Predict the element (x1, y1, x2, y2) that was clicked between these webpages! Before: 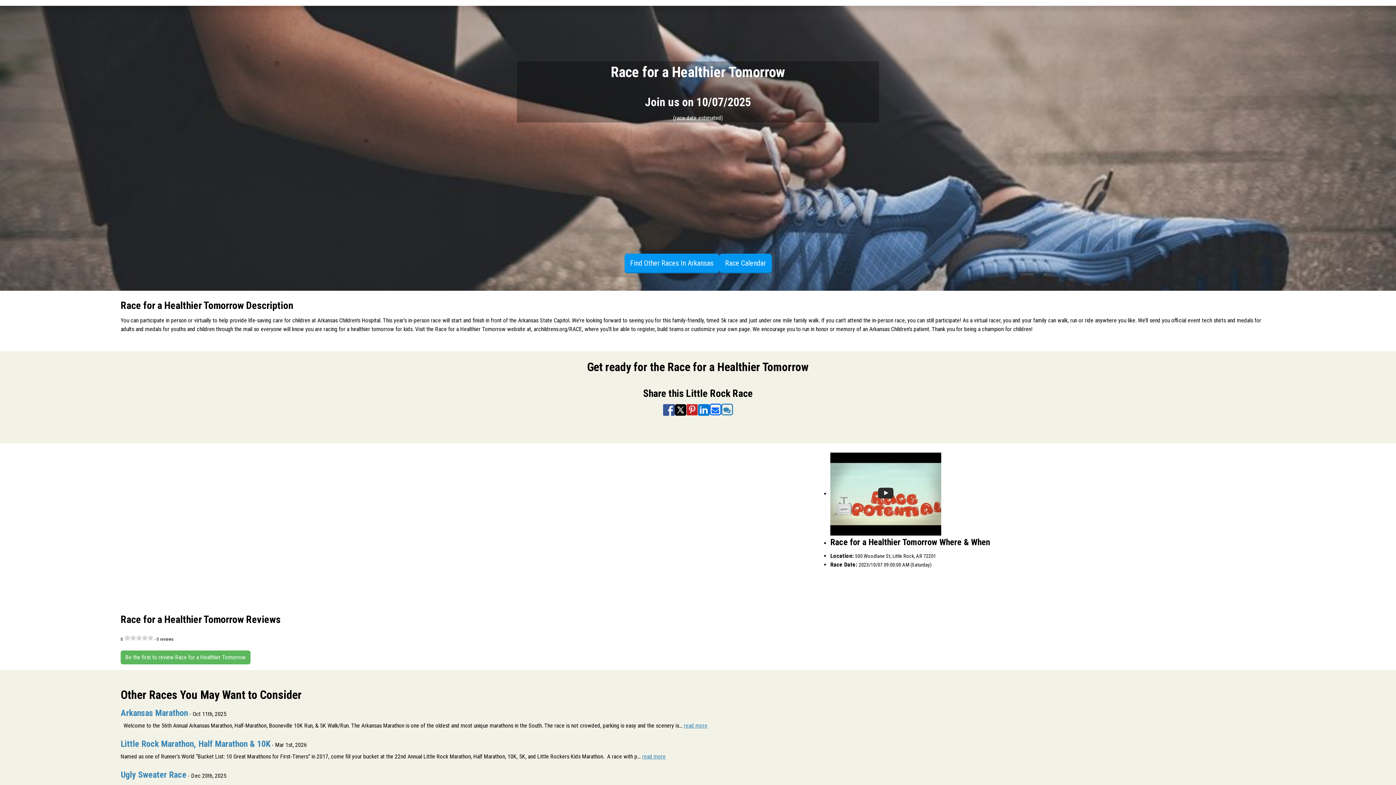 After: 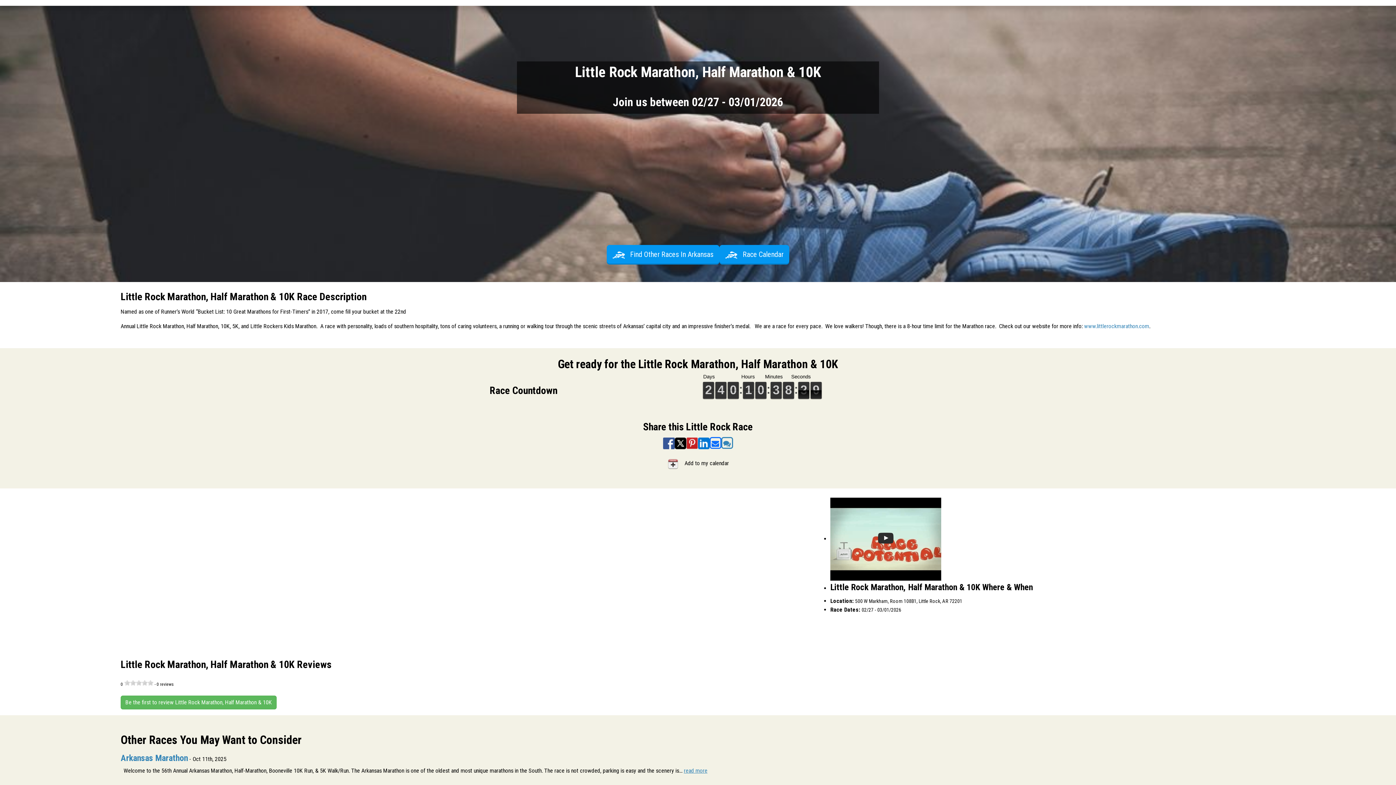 Action: bbox: (642, 753, 665, 760) label: read more